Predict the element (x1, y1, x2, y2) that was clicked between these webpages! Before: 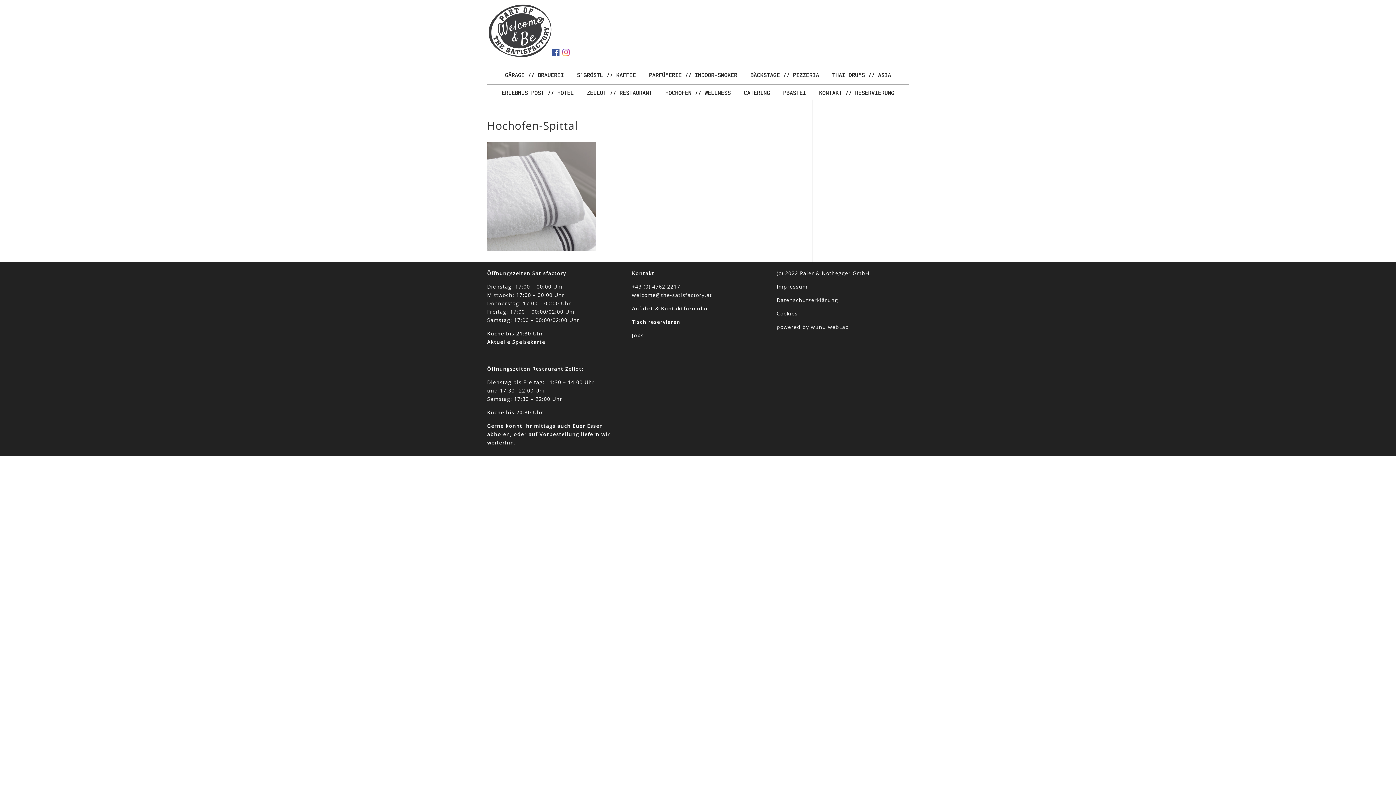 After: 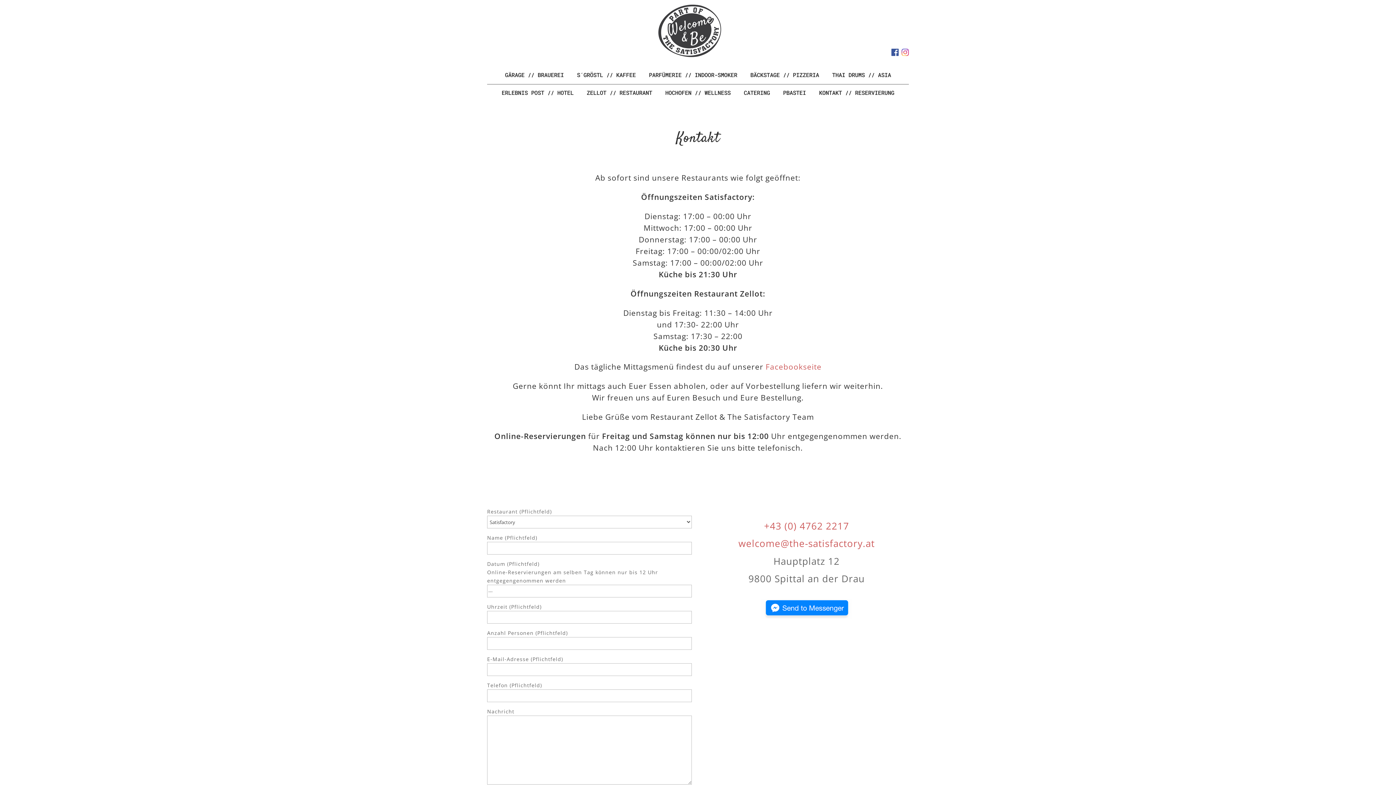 Action: label: KONTAKT // RESERVIERUNG bbox: (819, 89, 894, 96)